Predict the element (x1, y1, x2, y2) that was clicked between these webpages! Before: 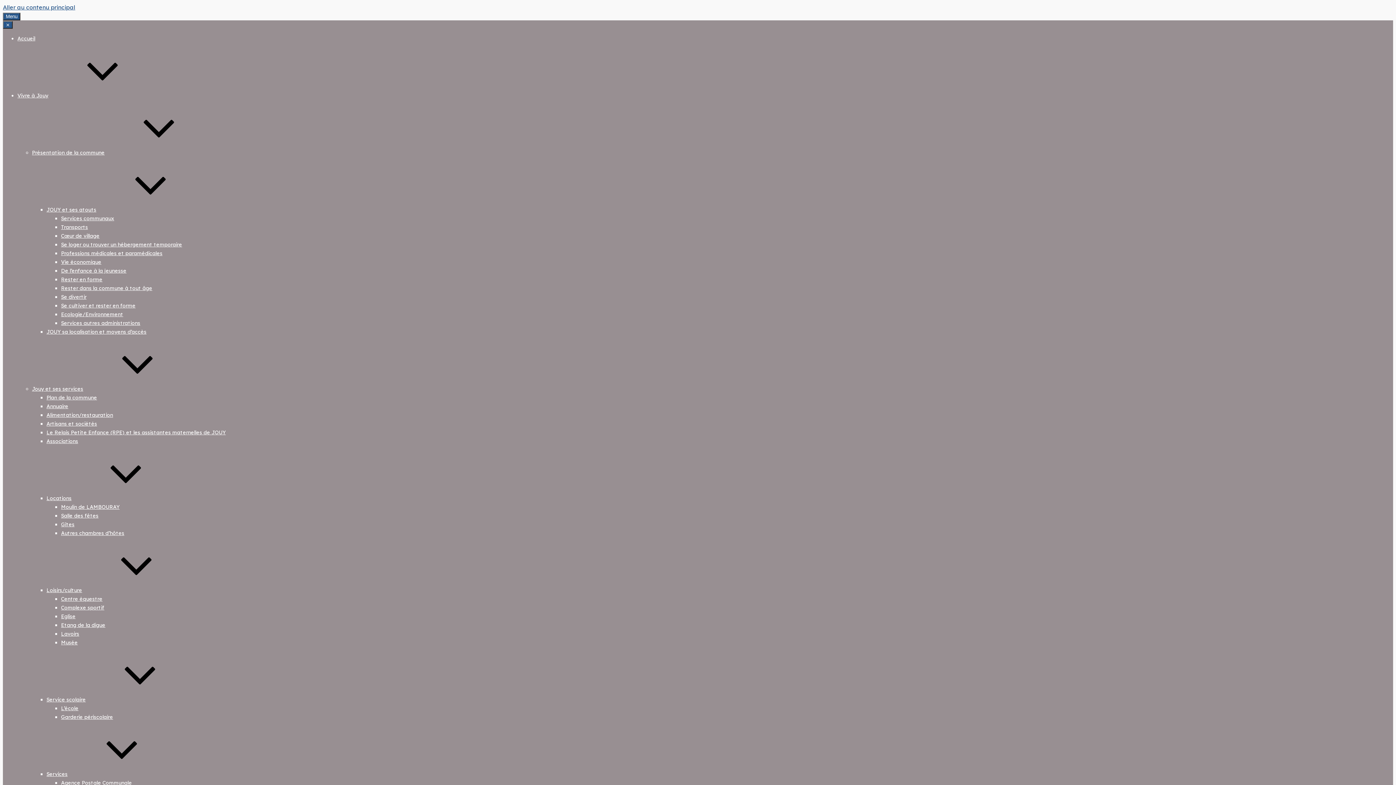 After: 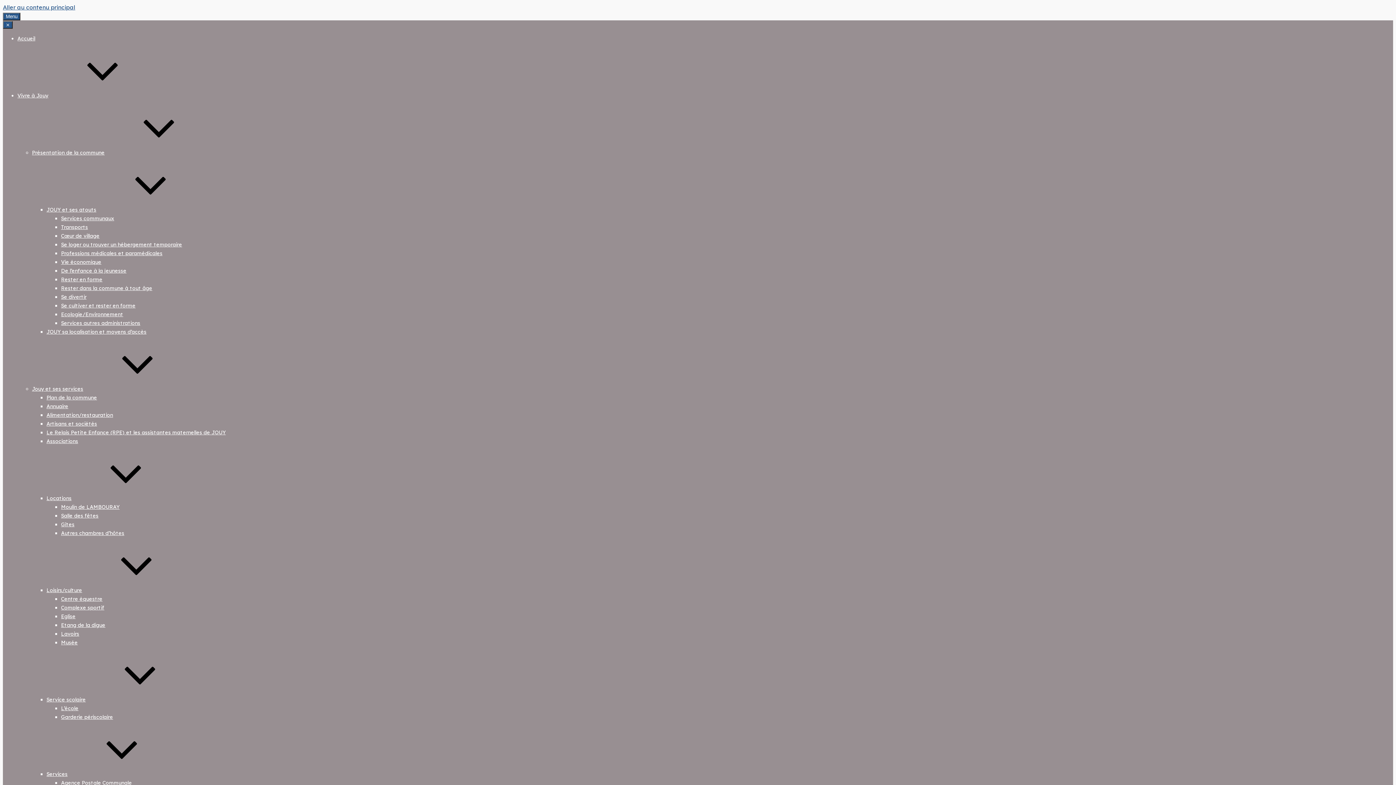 Action: bbox: (61, 521, 74, 528) label: Gîtes